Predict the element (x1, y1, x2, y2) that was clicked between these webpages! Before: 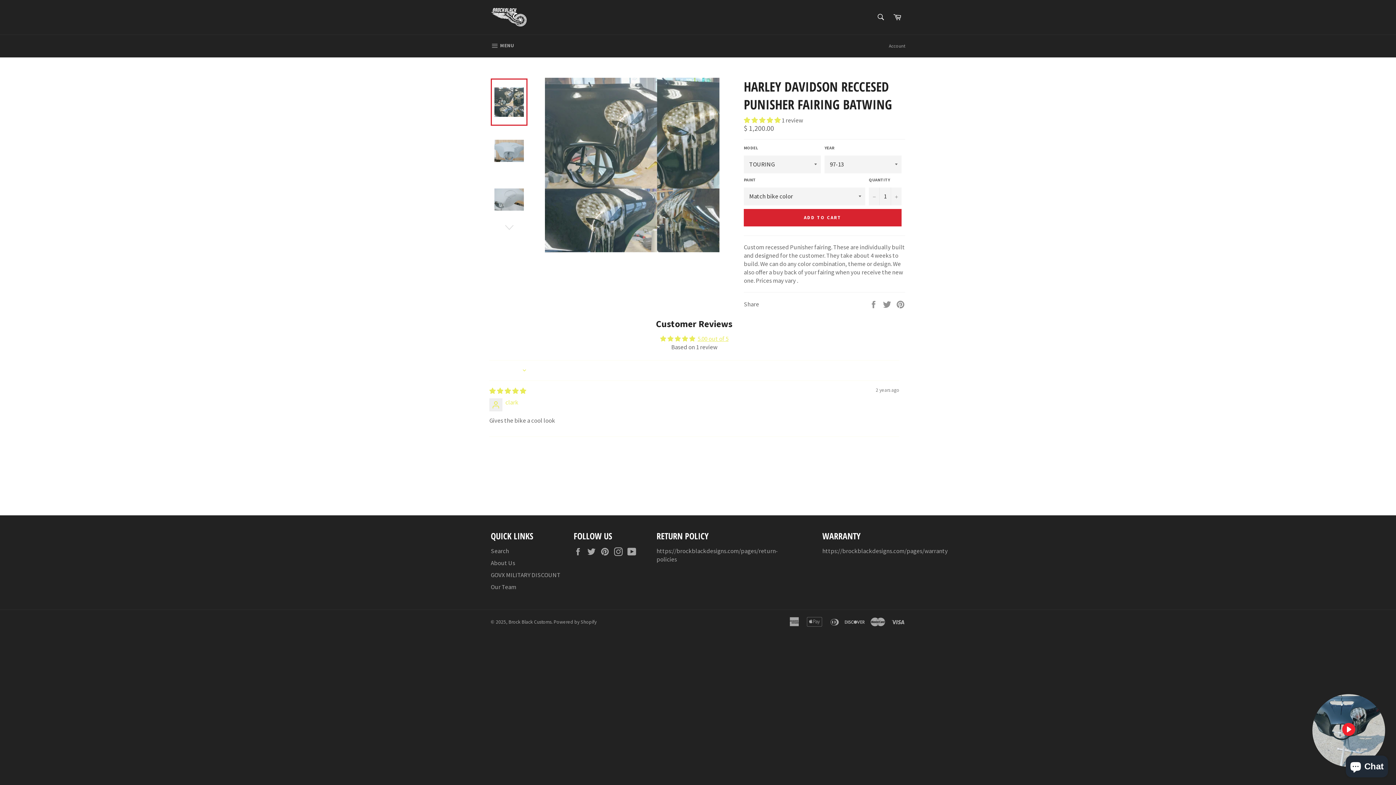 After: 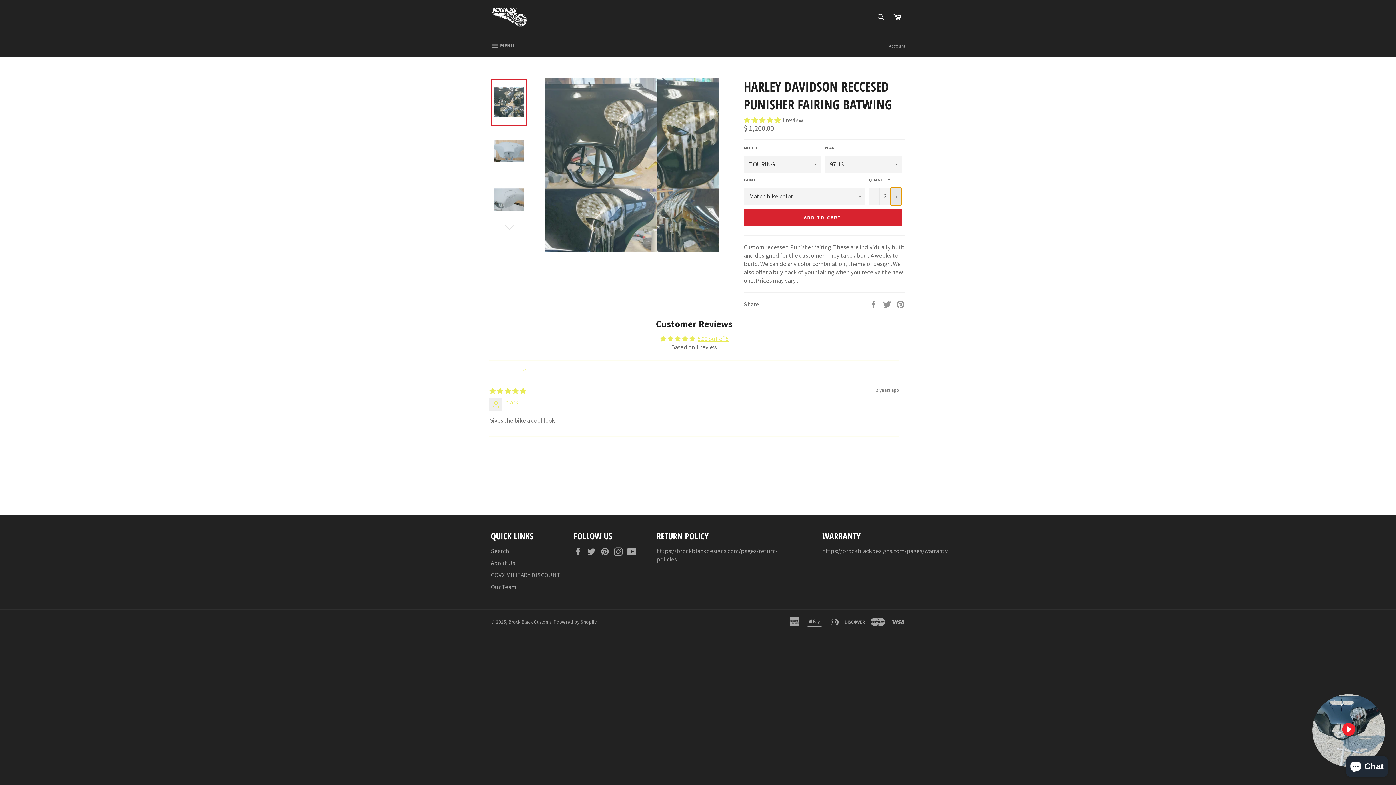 Action: label: Increase item quantity by one bbox: (890, 187, 901, 205)